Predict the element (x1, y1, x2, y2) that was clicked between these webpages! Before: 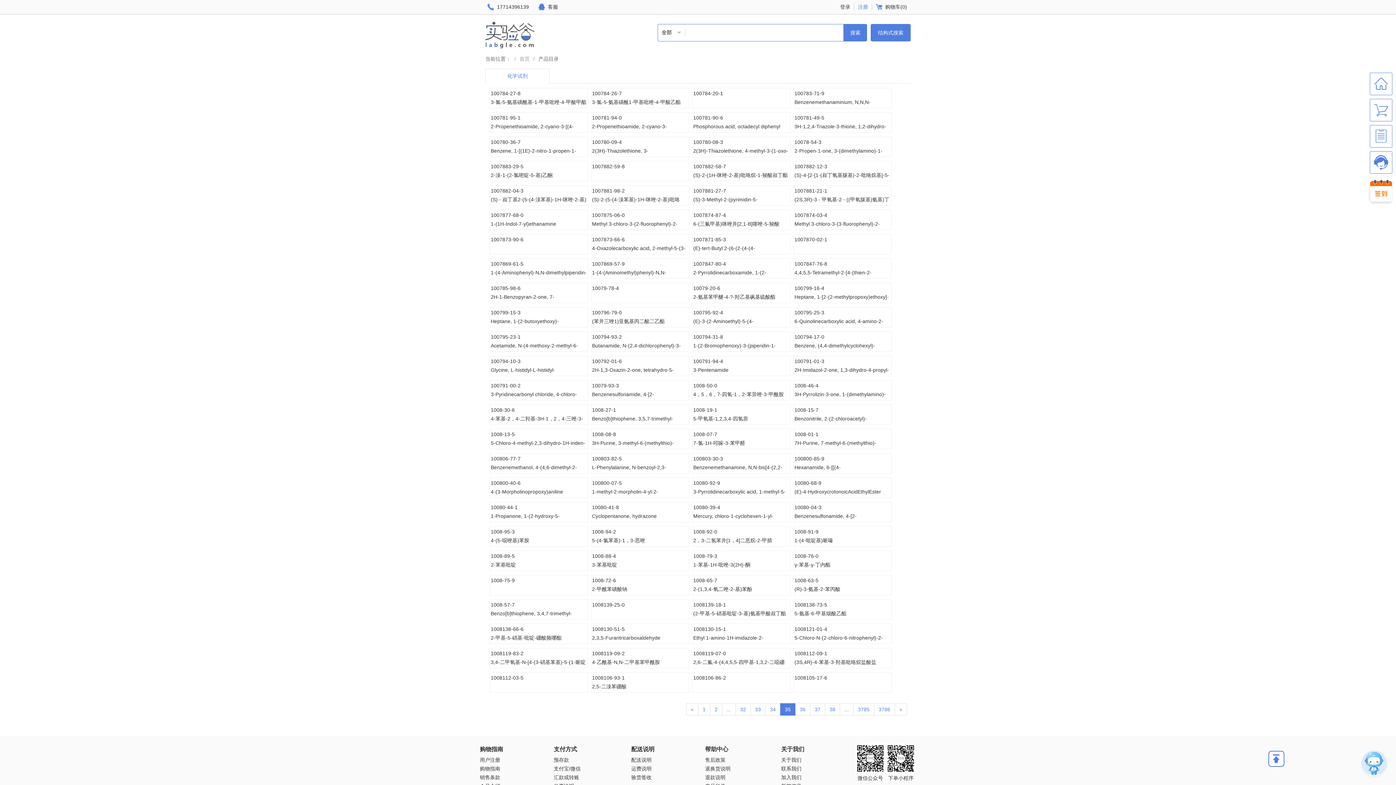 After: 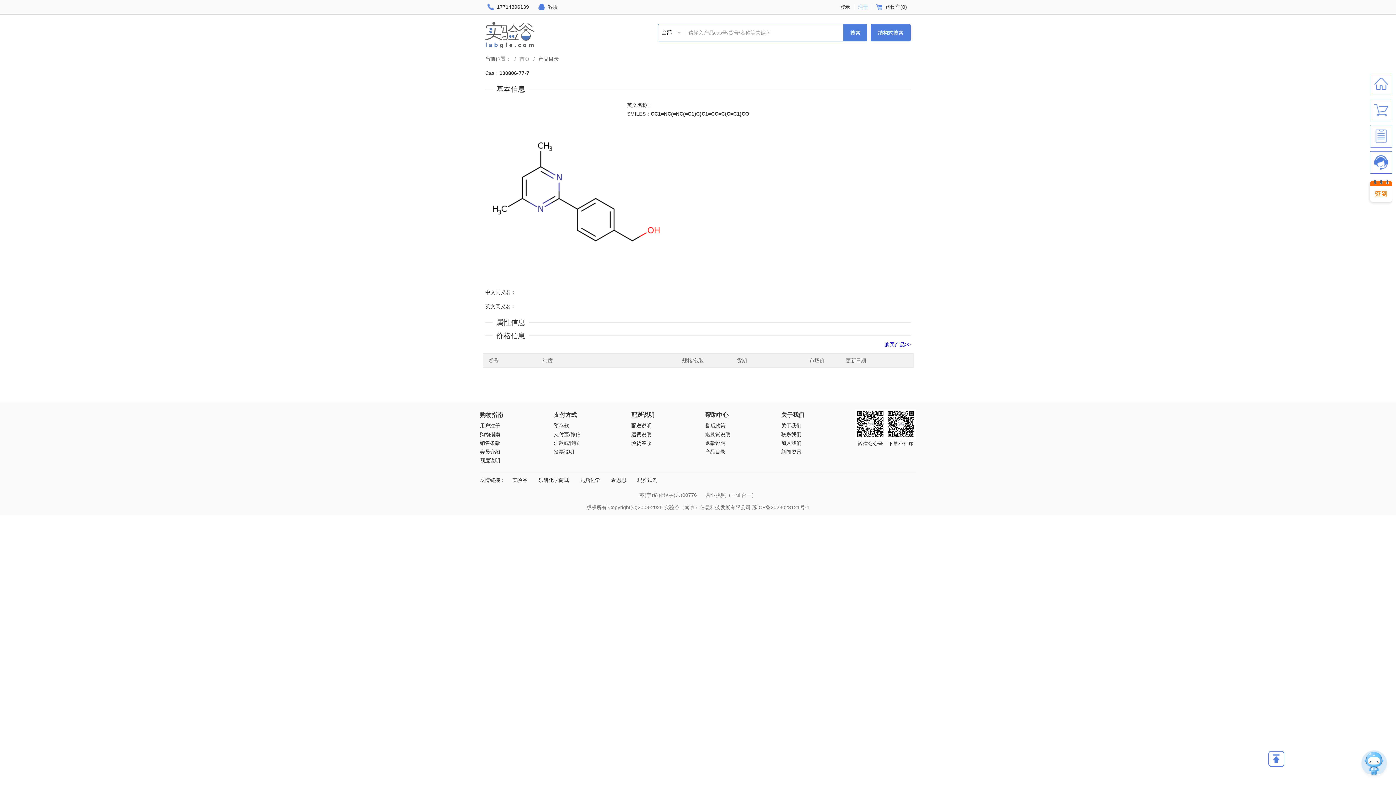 Action: label: 100806-77-7
Benzenemethanol, 4-(4,6-dimethyl-2-pyrimidinyl)-
 bbox: (490, 456, 577, 479)